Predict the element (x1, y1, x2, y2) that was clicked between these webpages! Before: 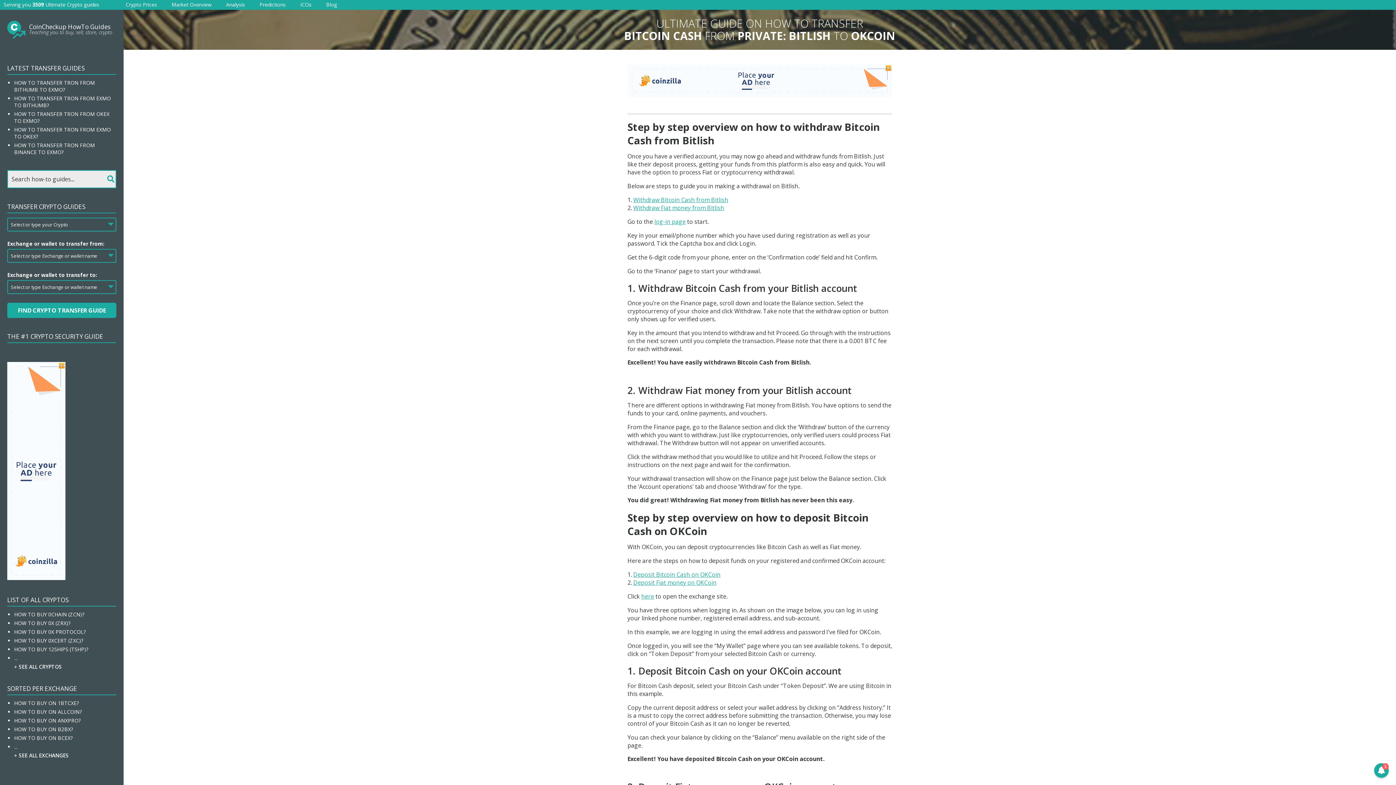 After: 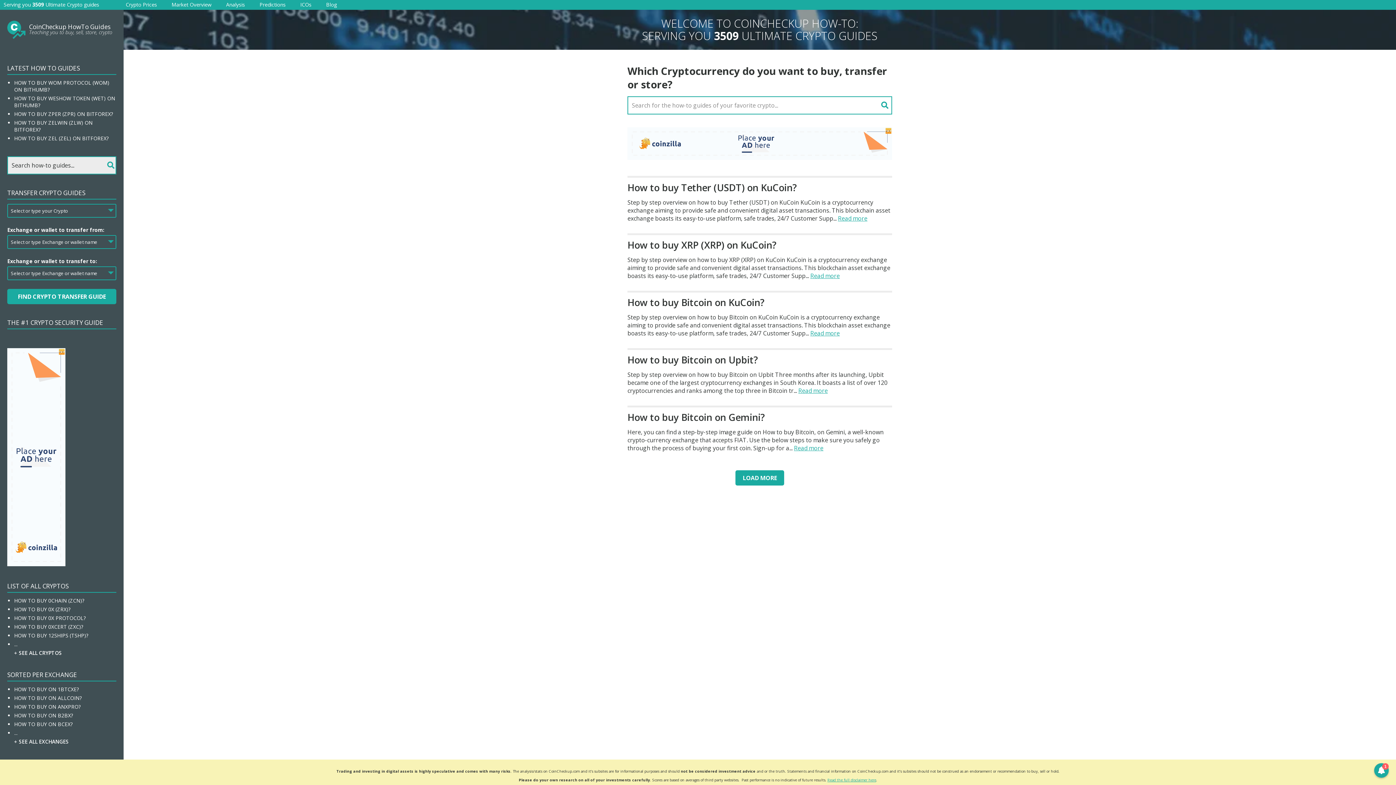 Action: label: CoinCheckup HowTo Guides
Teaching you to buy, sell, store, crypto bbox: (7, 24, 116, 35)